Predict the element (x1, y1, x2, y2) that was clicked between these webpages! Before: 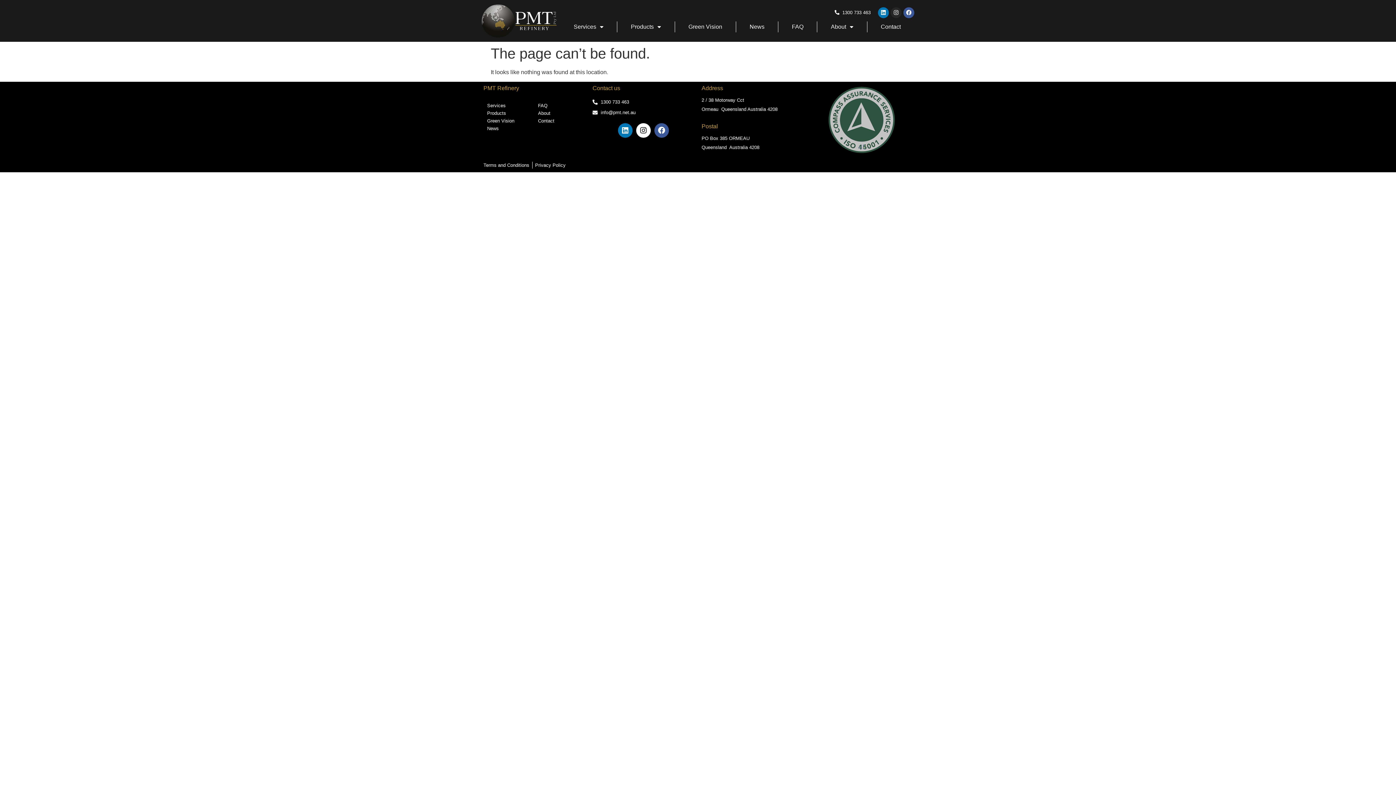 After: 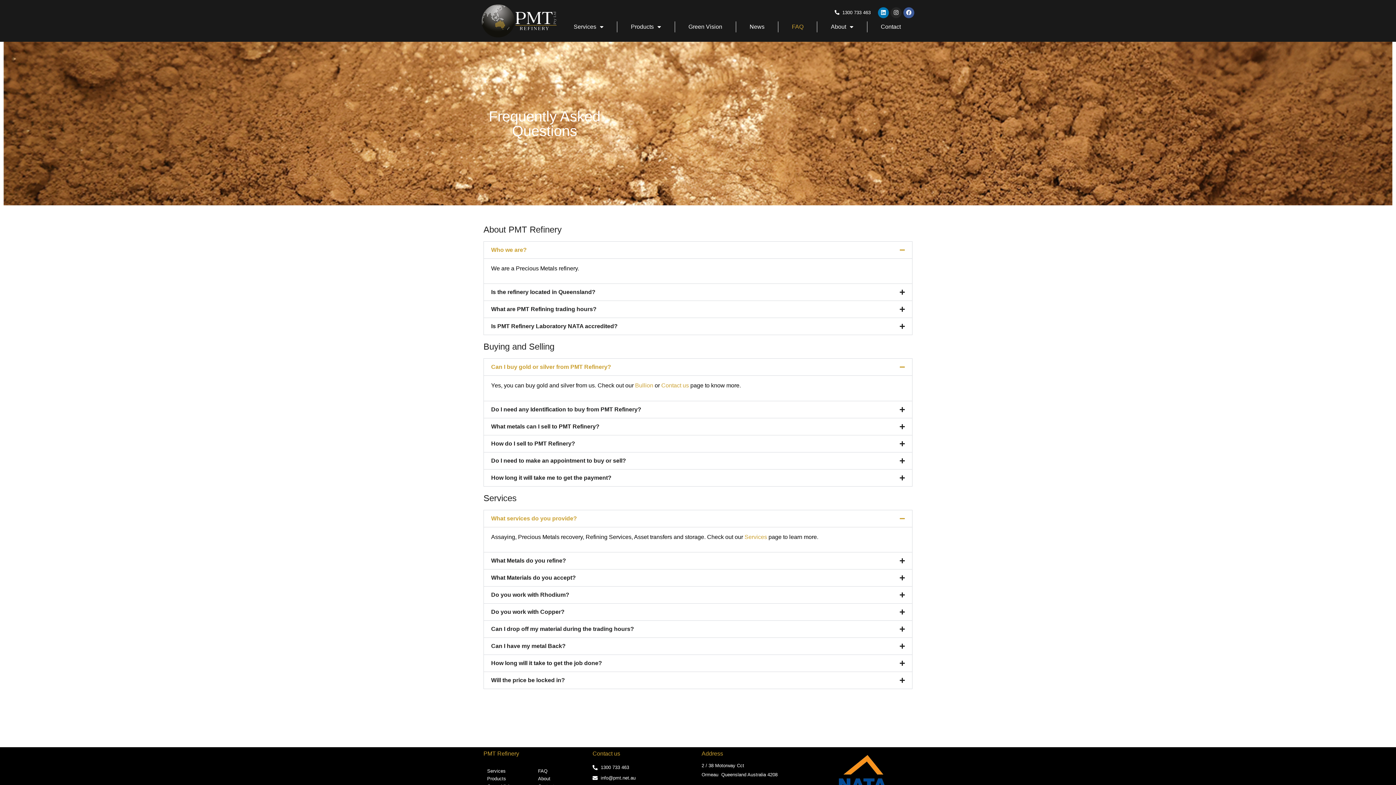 Action: bbox: (778, 18, 817, 35) label: FAQ